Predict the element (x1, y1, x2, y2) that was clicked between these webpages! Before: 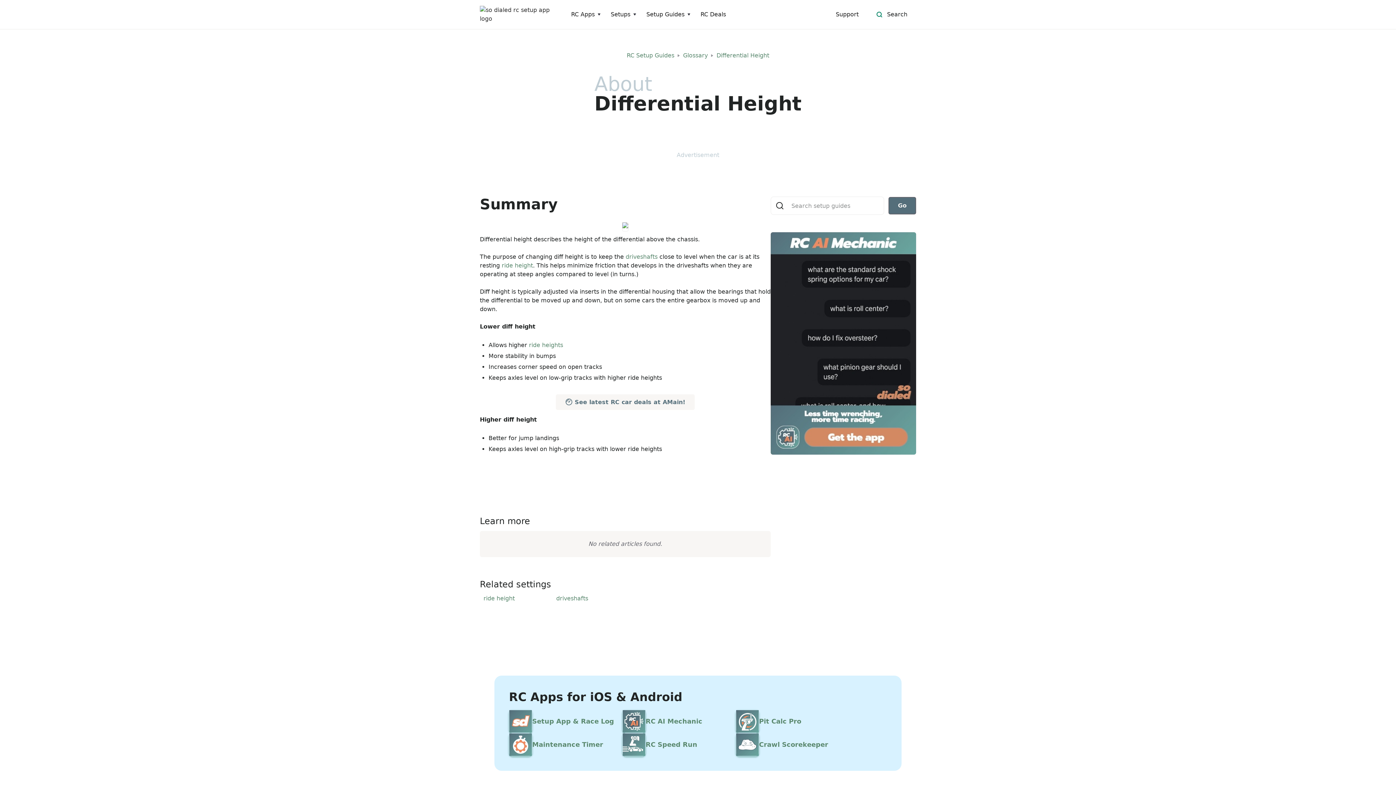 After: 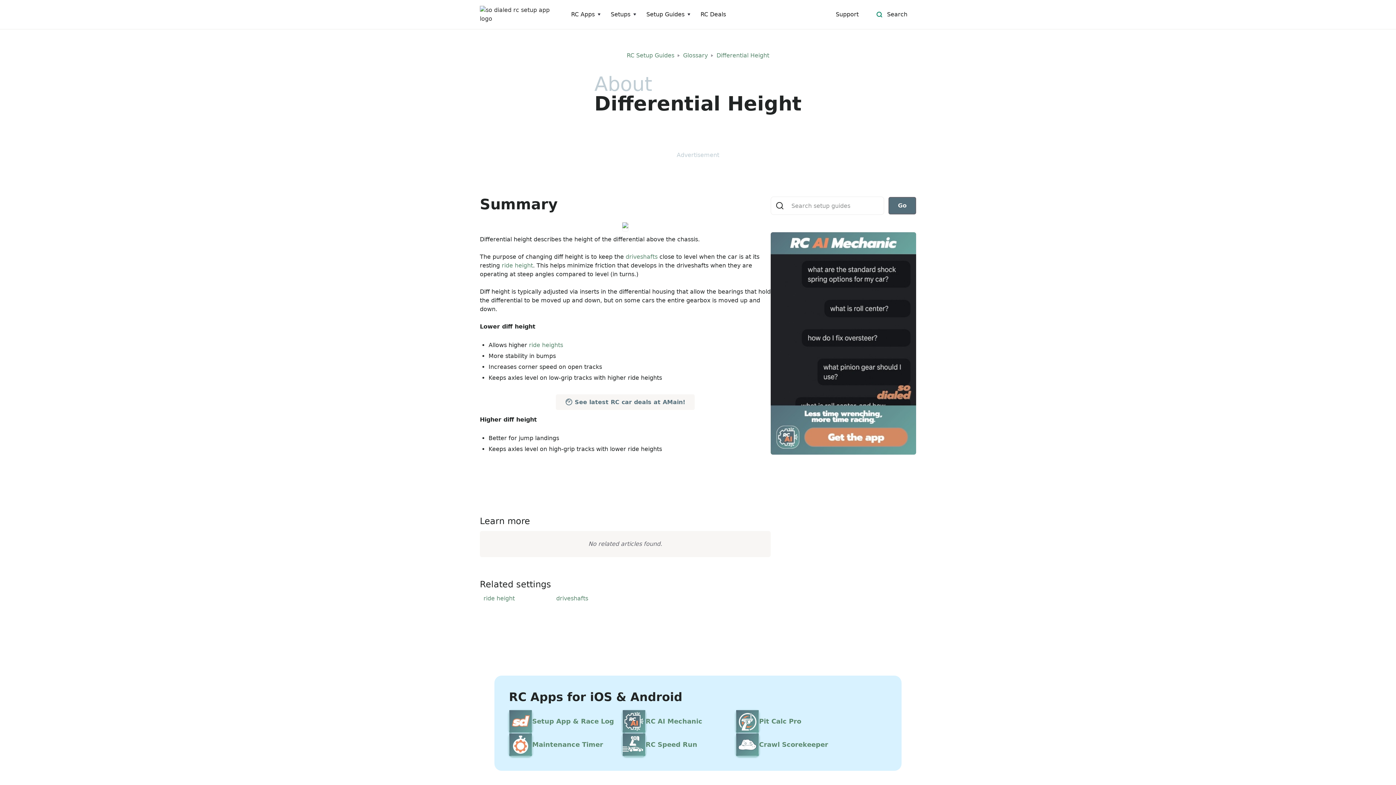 Action: label: Crawl Scorekeeper bbox: (736, 733, 828, 756)